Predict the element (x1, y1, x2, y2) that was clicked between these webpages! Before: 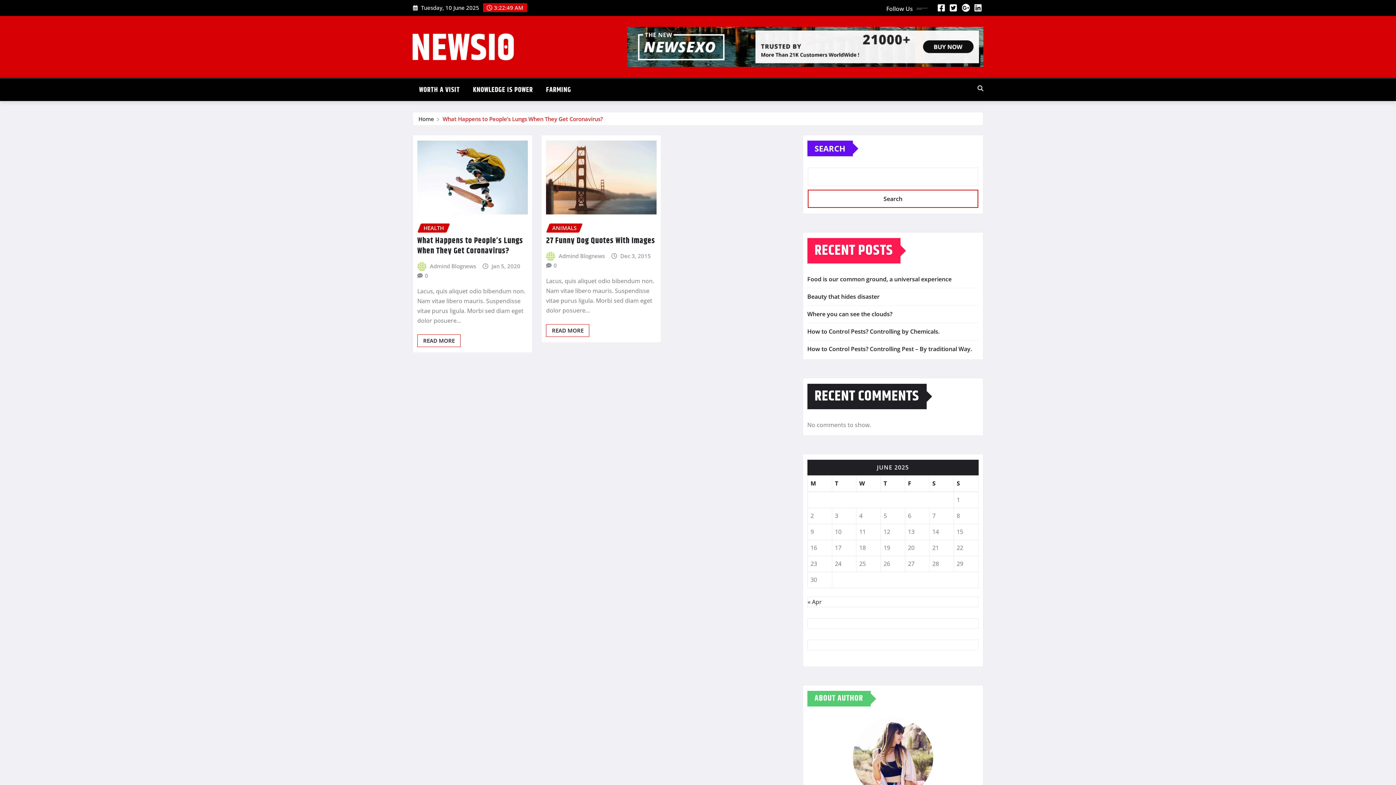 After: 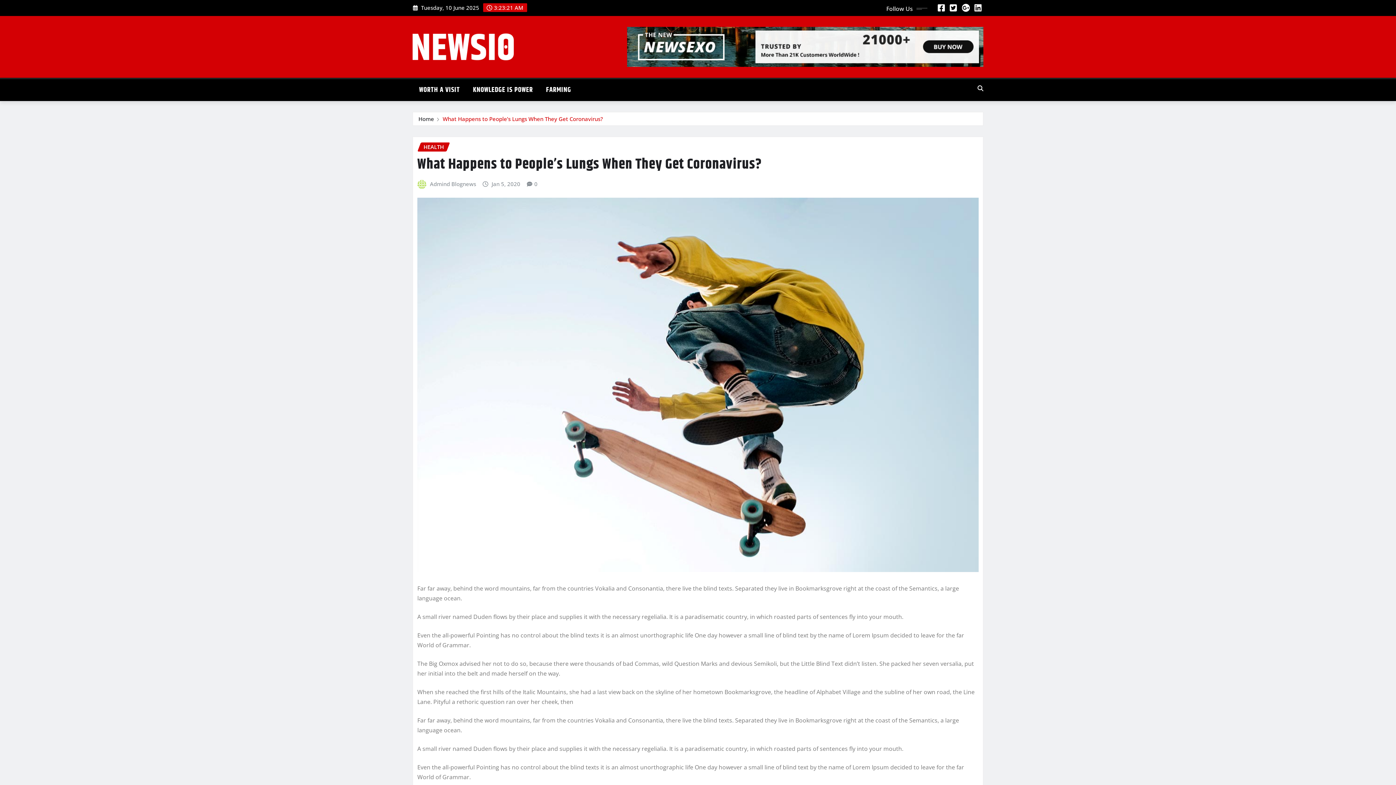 Action: bbox: (417, 140, 528, 214)